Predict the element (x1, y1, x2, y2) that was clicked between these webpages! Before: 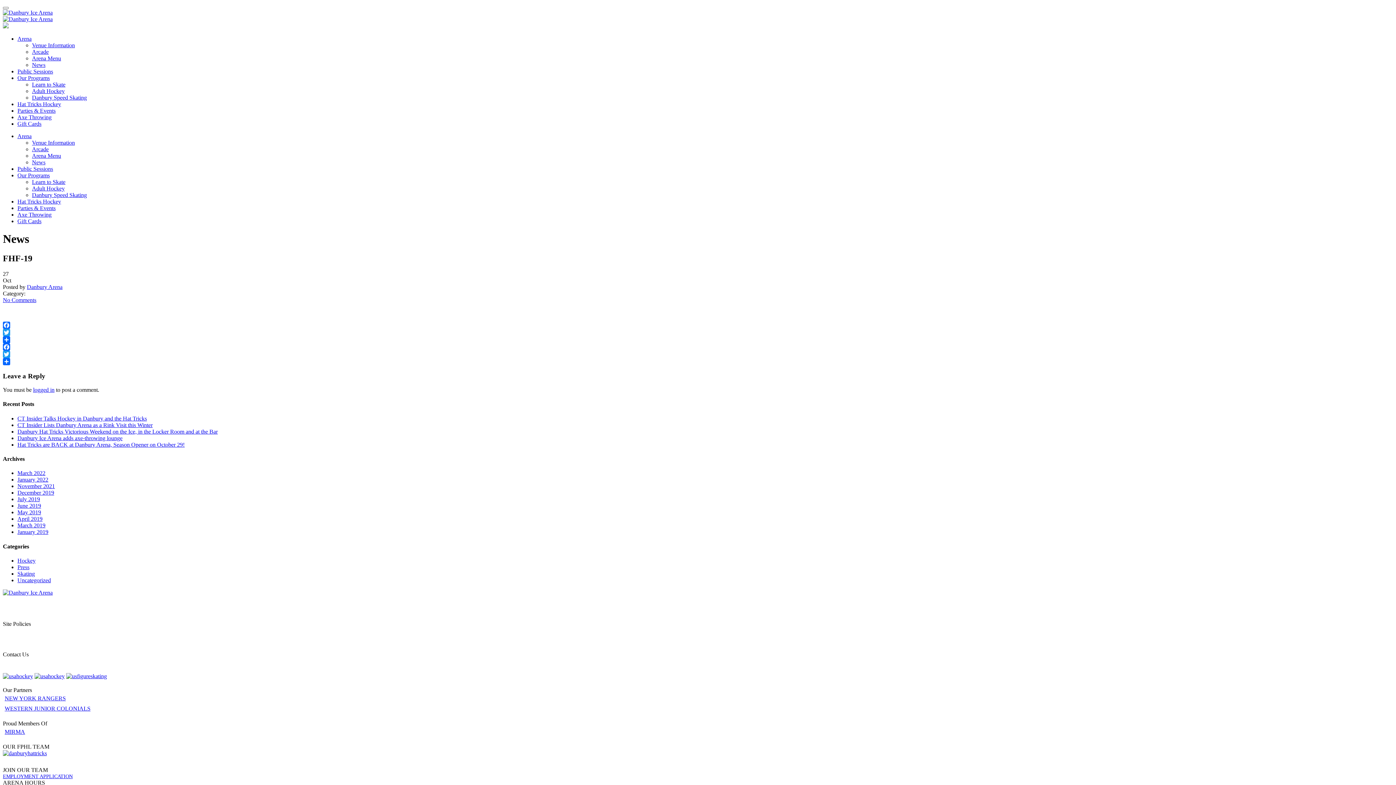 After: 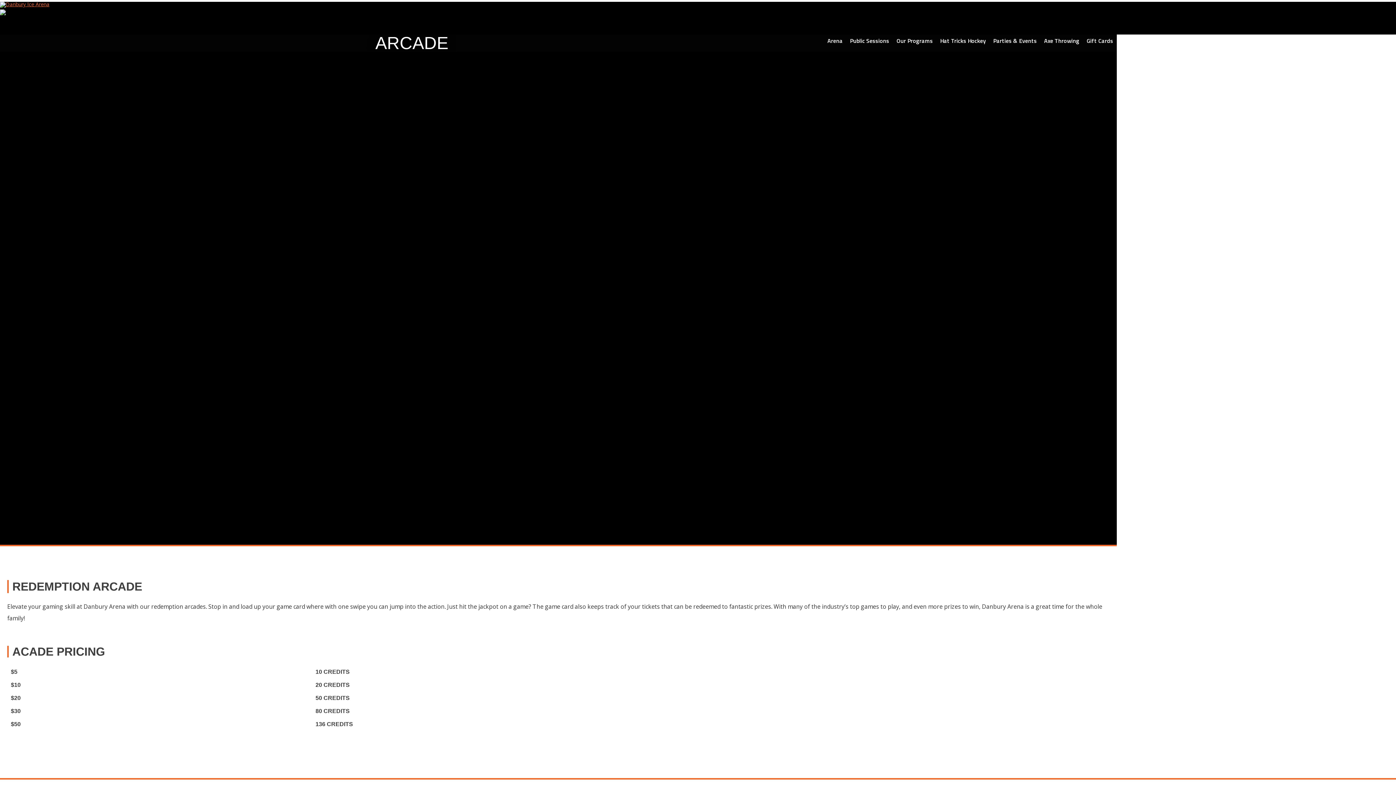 Action: bbox: (32, 48, 48, 54) label: Arcade